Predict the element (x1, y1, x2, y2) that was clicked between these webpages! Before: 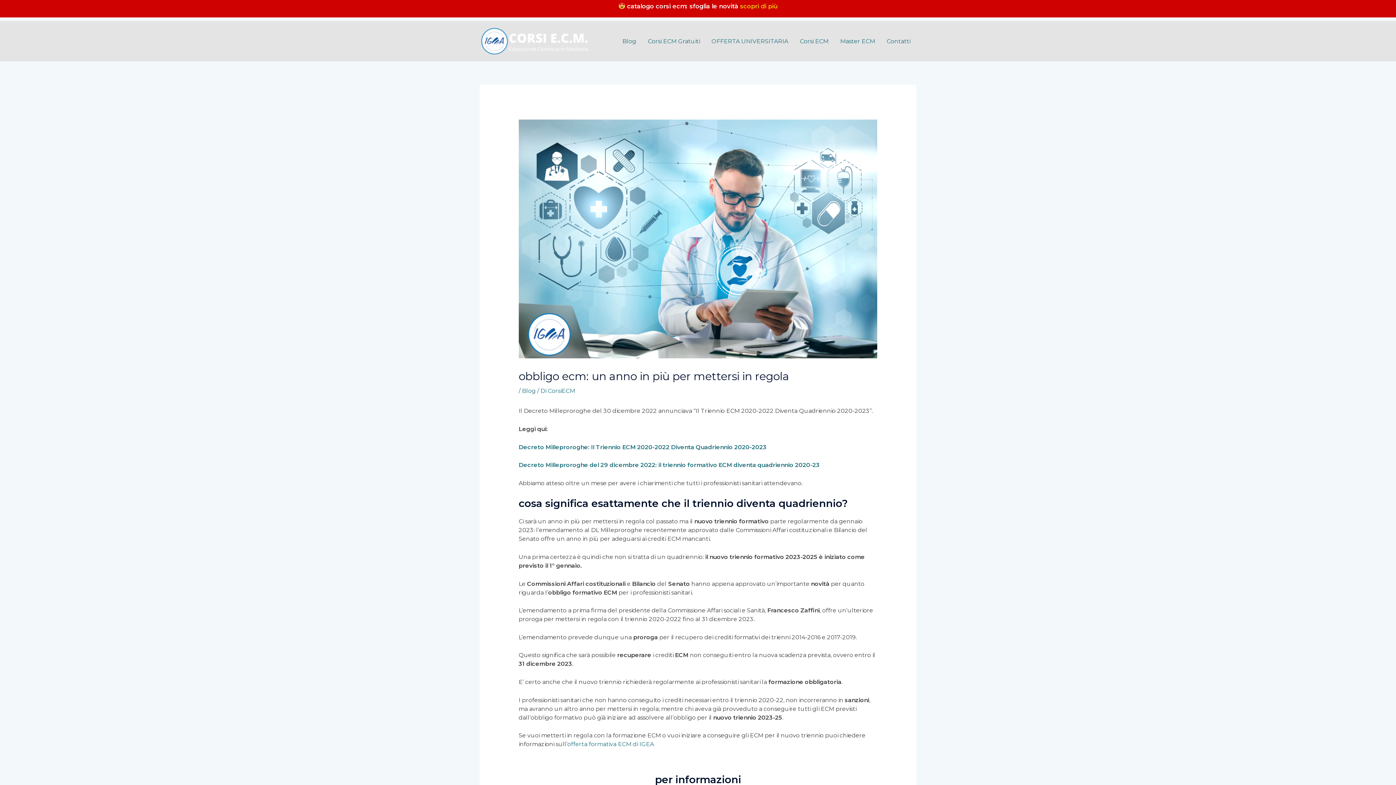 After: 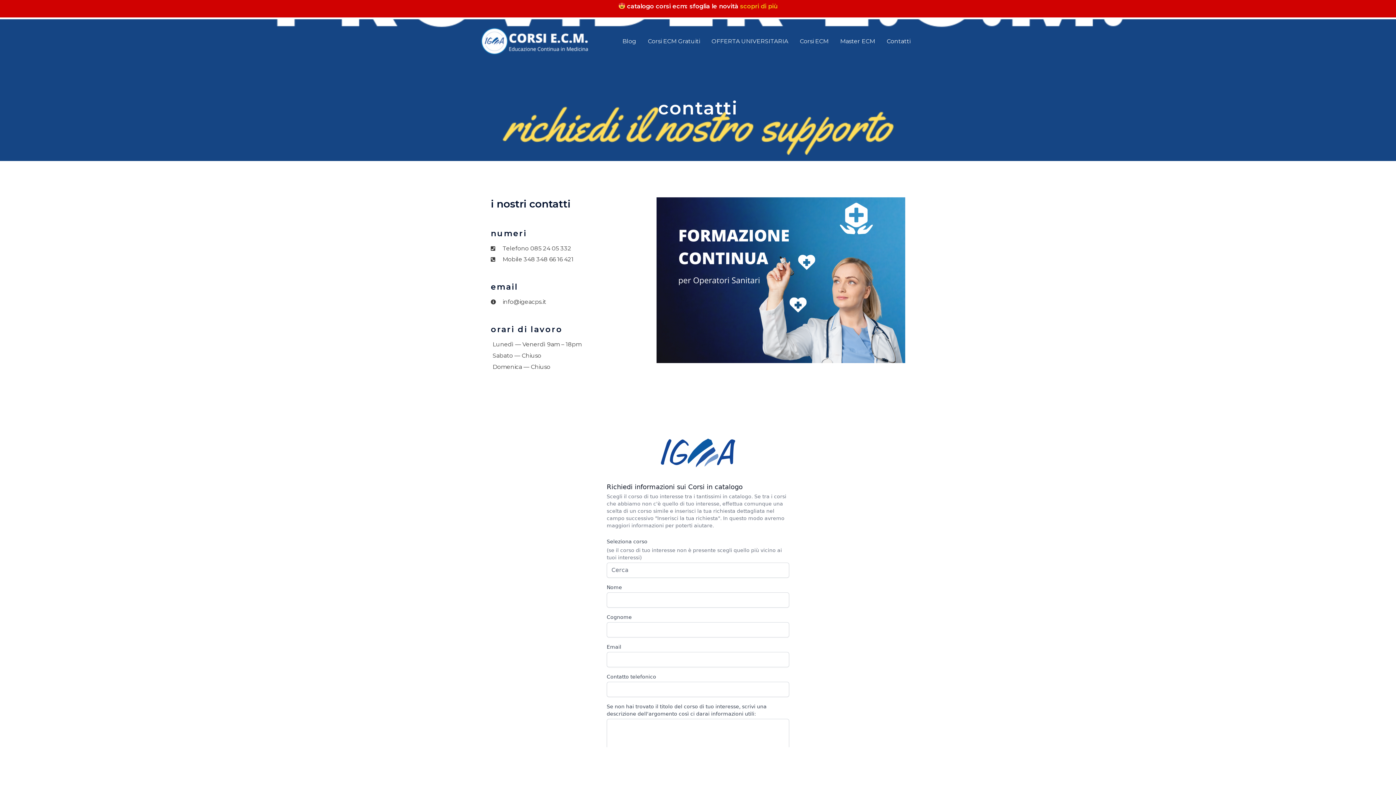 Action: bbox: (881, 32, 916, 49) label: Contatti